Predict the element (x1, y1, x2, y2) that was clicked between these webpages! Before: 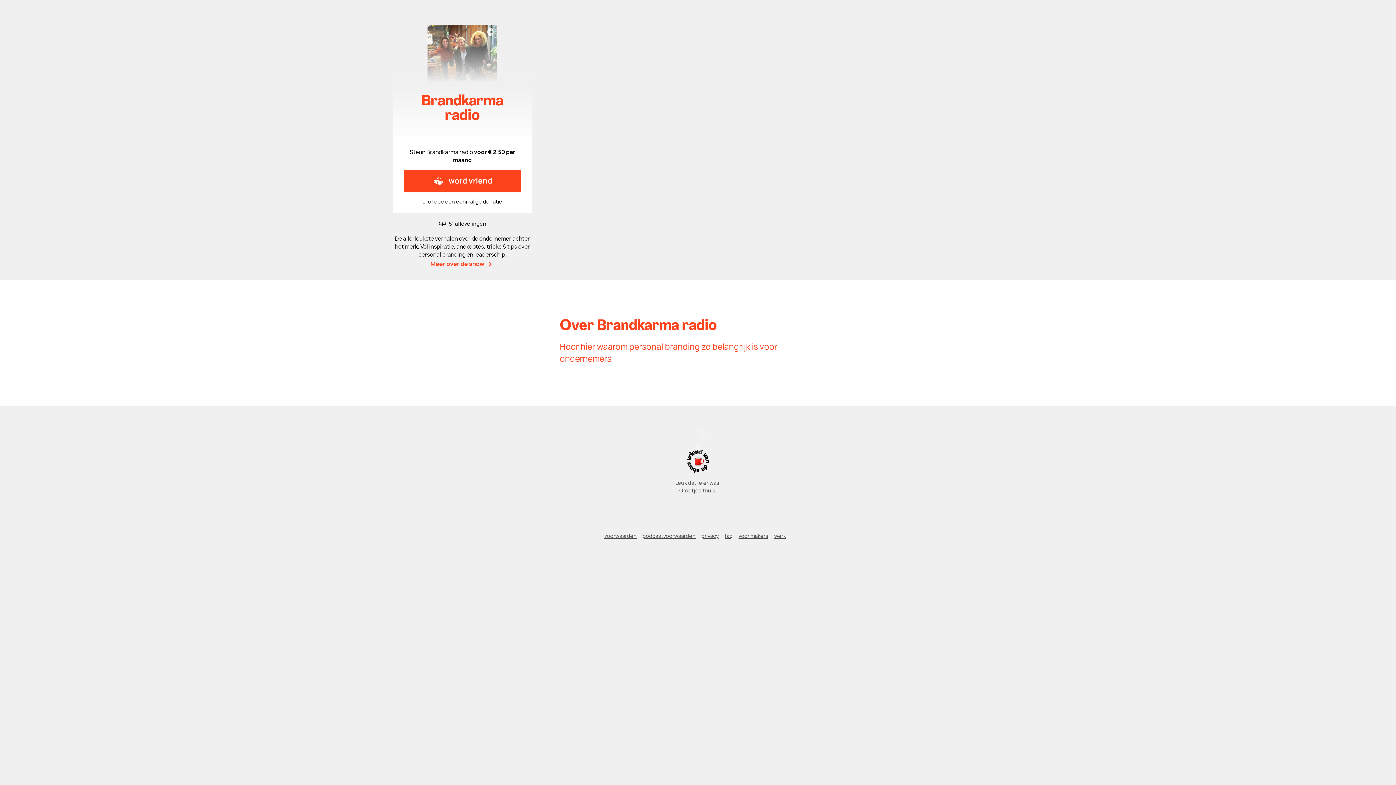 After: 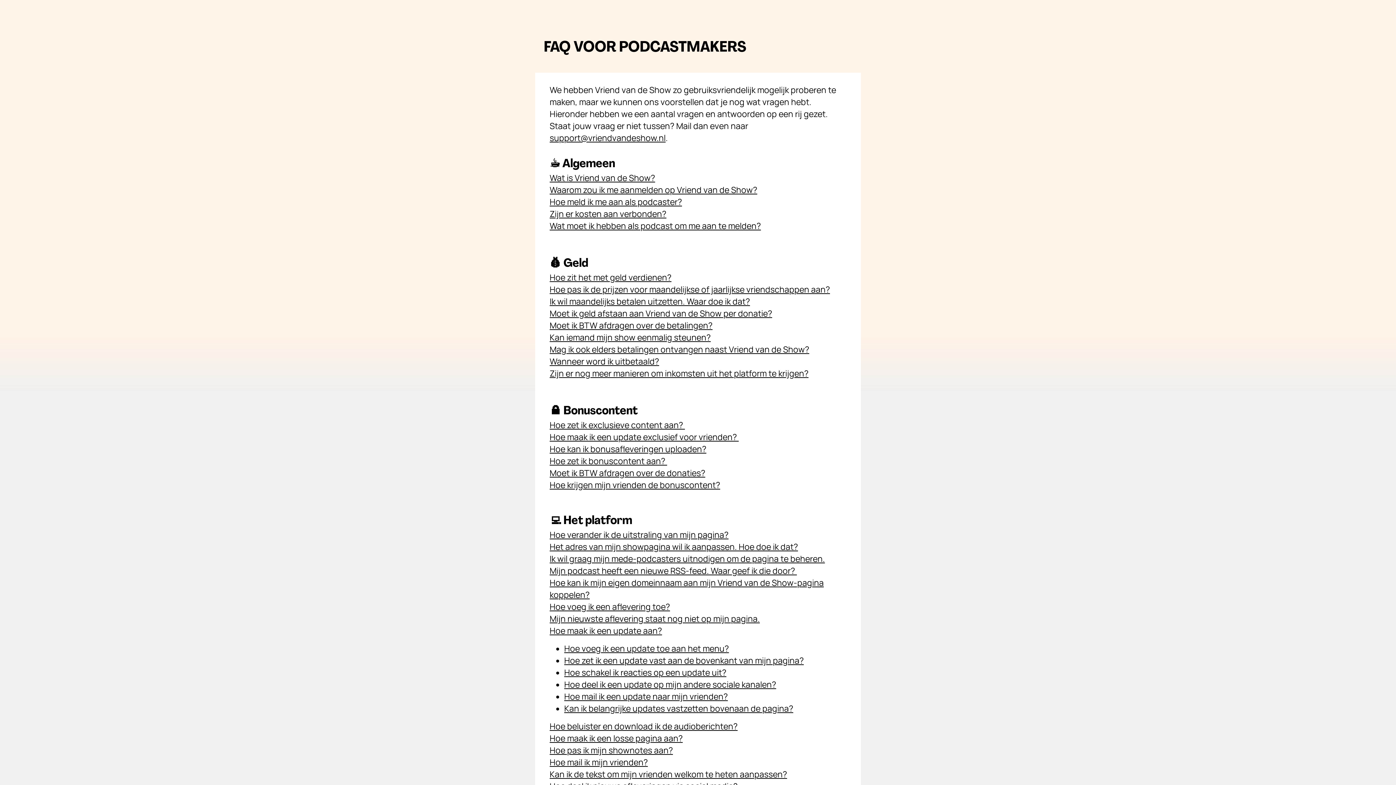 Action: bbox: (738, 532, 768, 539) label: voor makers